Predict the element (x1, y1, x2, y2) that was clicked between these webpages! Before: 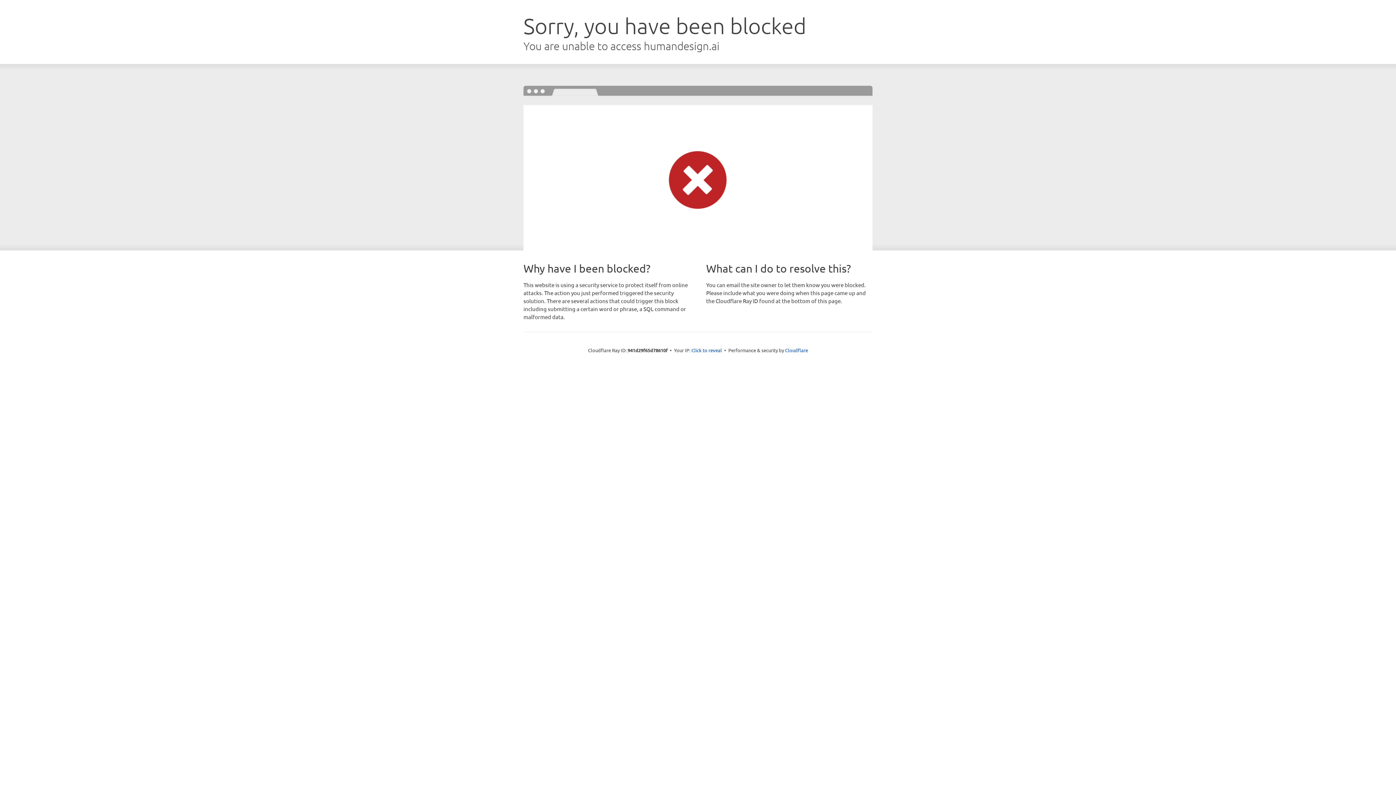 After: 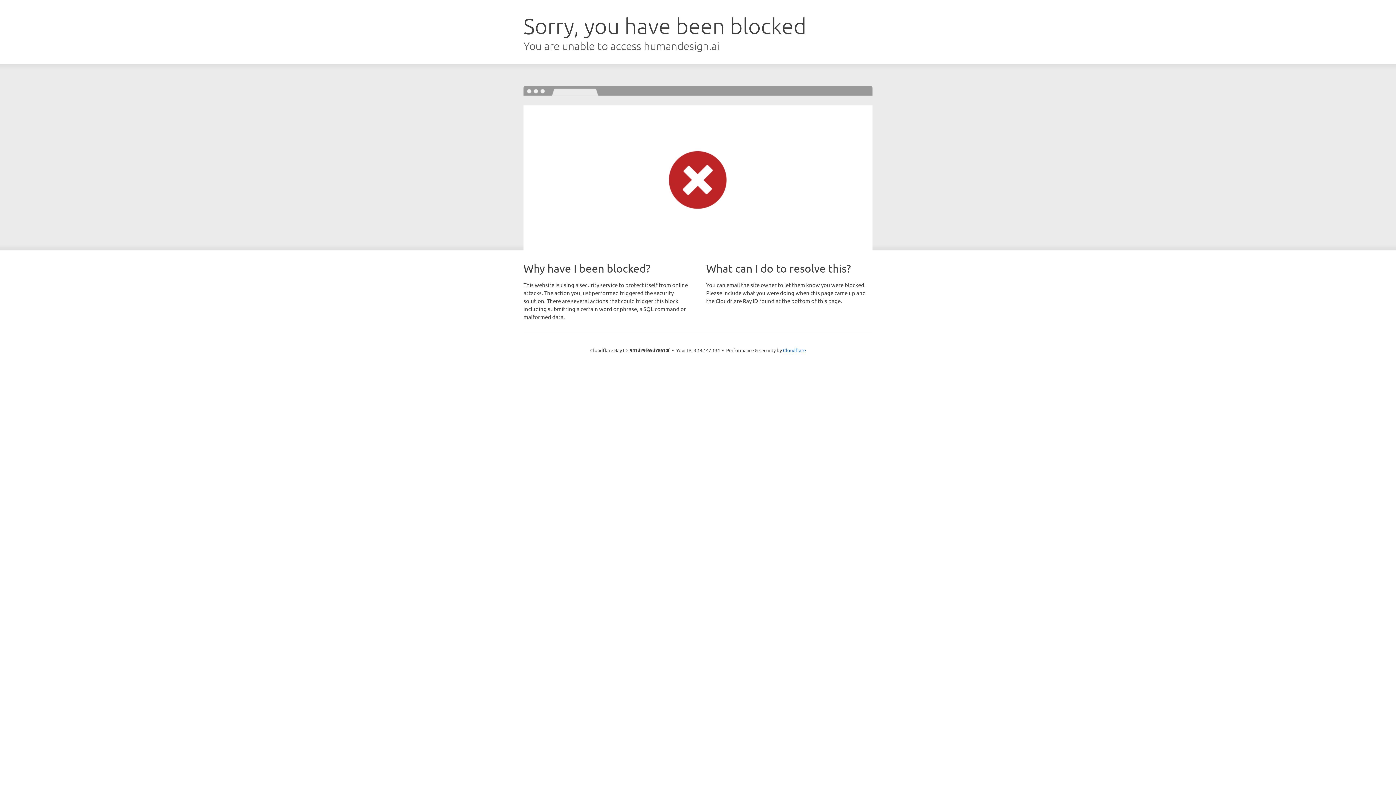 Action: bbox: (691, 346, 722, 353) label: Click to reveal